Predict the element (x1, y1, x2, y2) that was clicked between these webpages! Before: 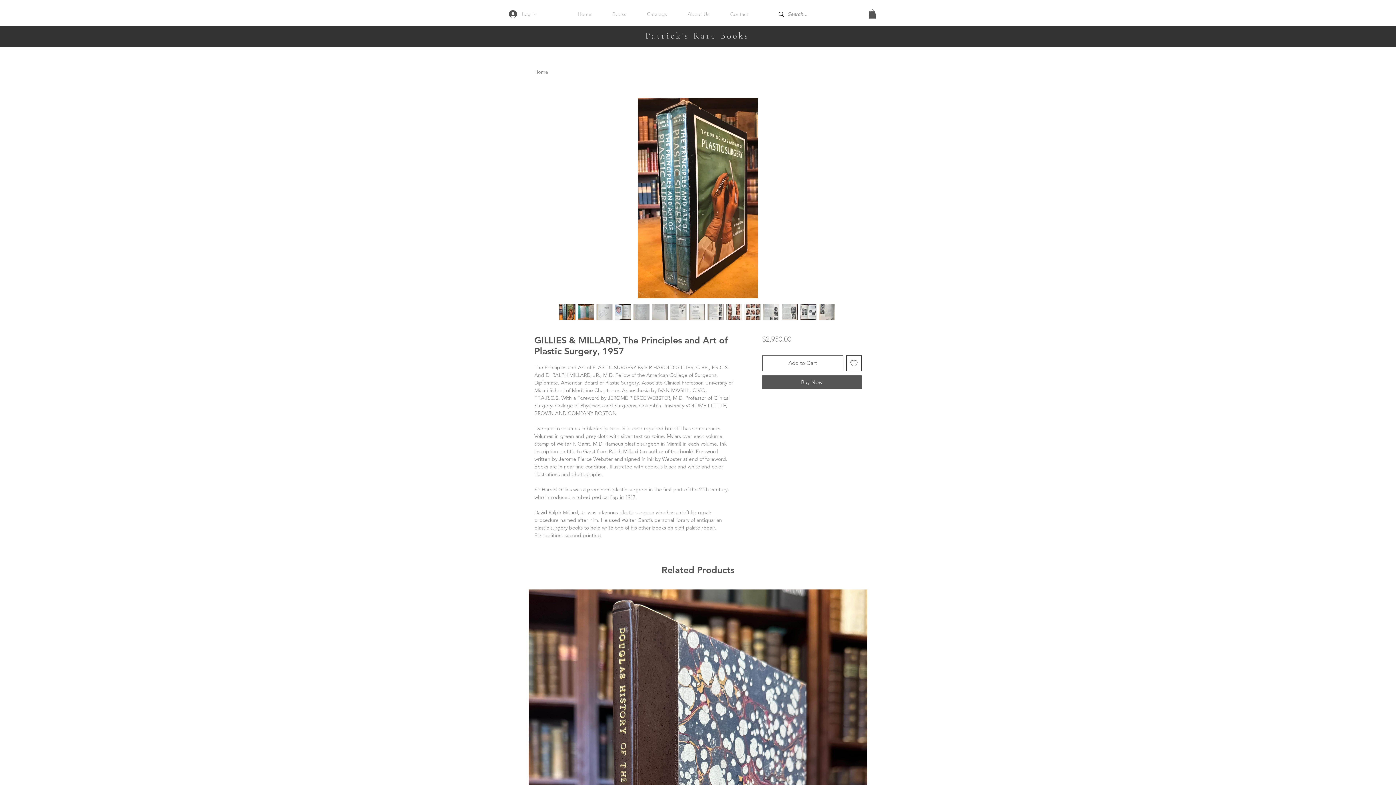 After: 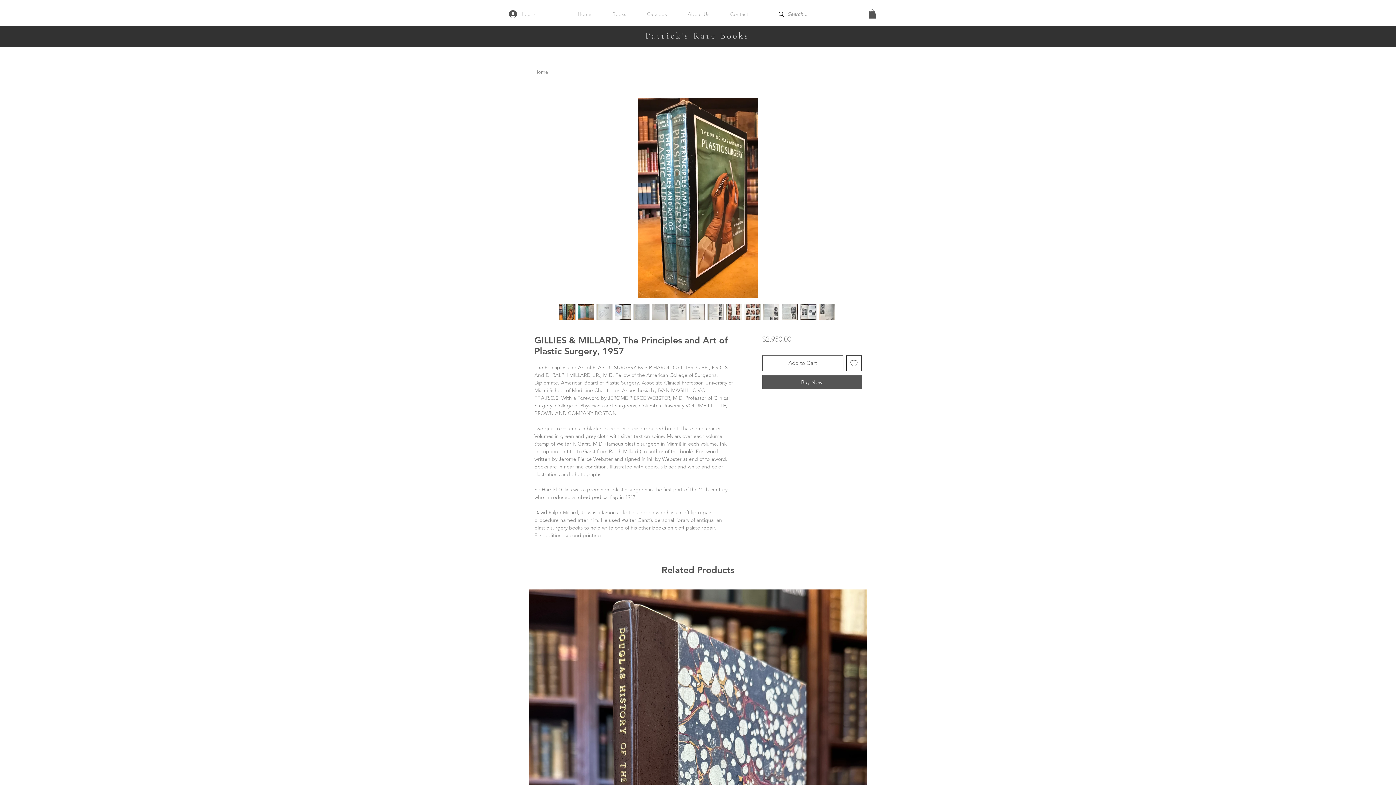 Action: label: Log In bbox: (504, 8, 541, 20)